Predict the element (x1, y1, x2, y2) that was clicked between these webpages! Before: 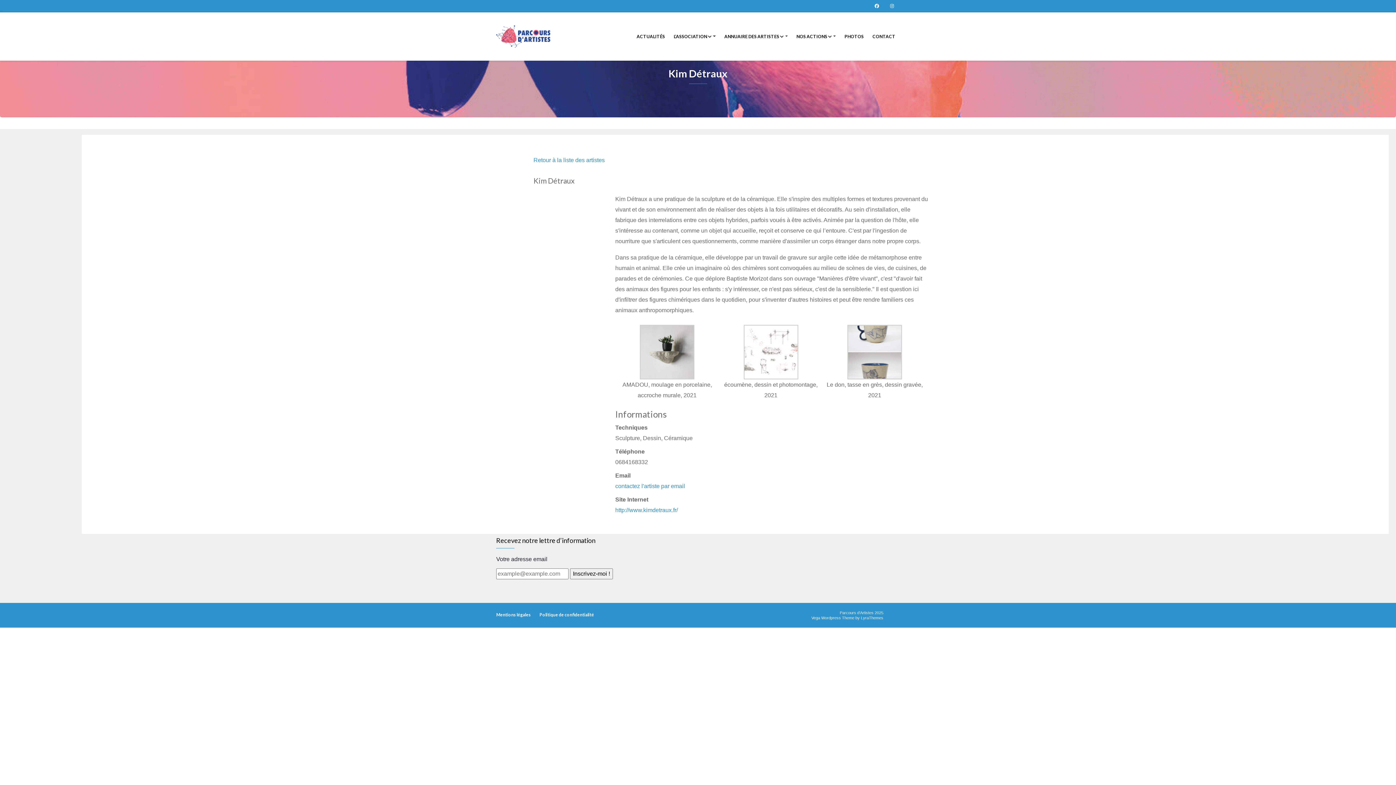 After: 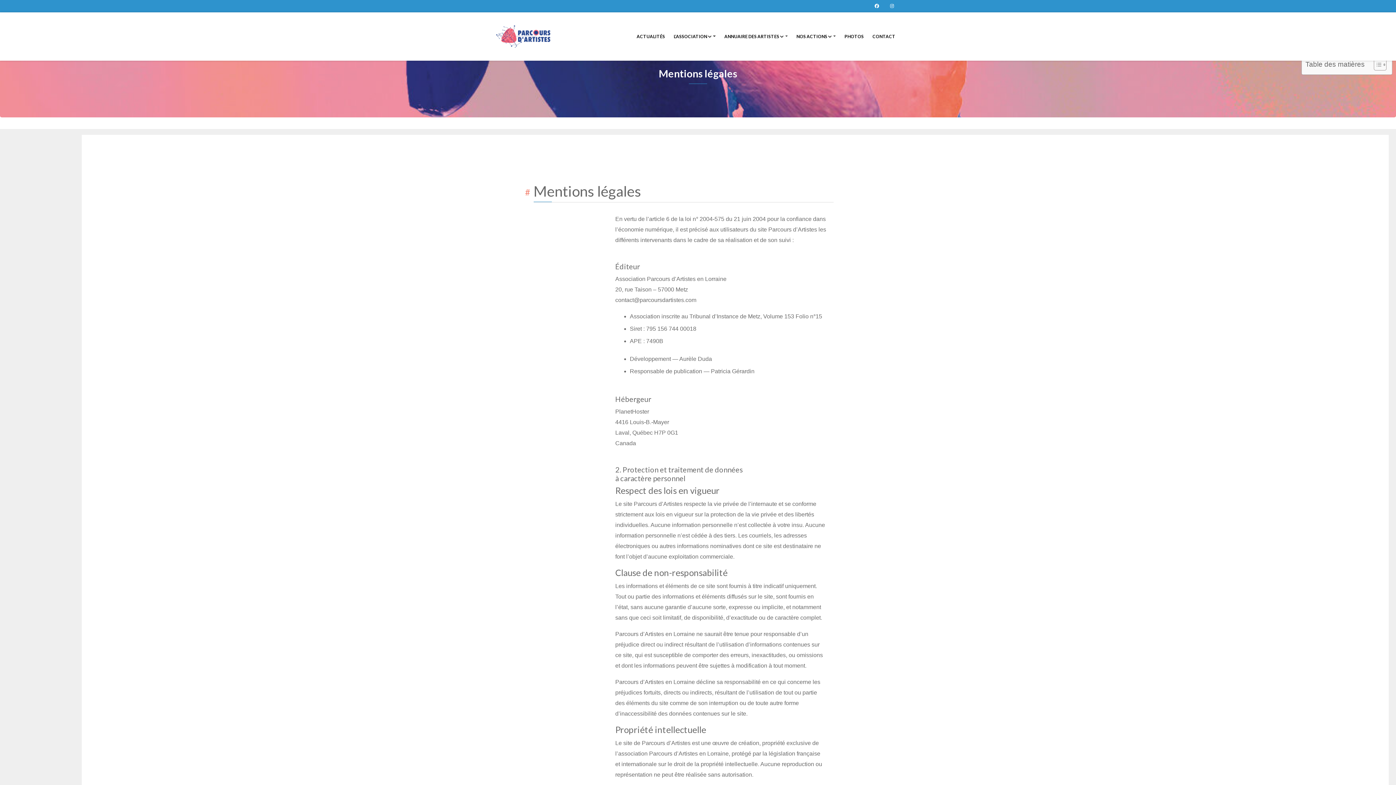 Action: label: Mentions légales bbox: (496, 612, 530, 618)